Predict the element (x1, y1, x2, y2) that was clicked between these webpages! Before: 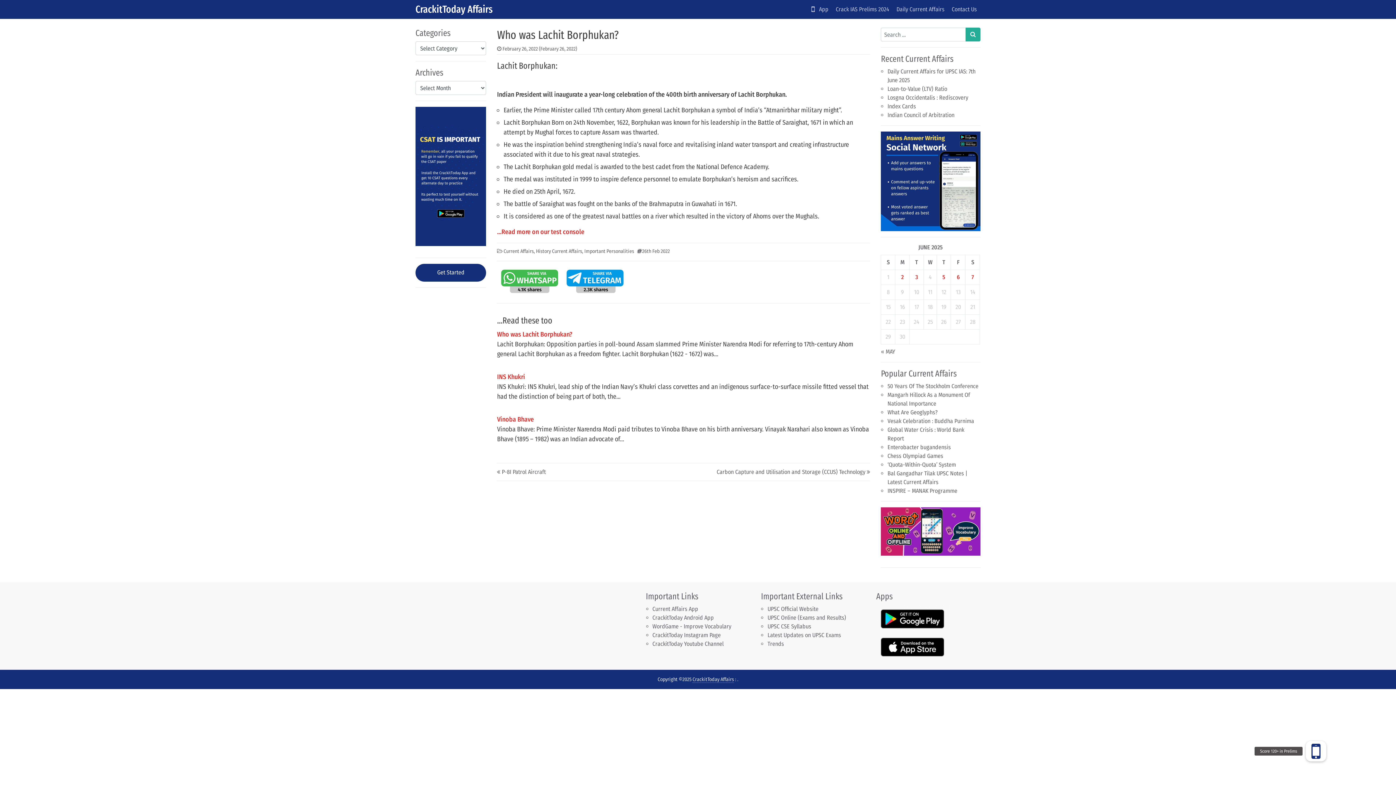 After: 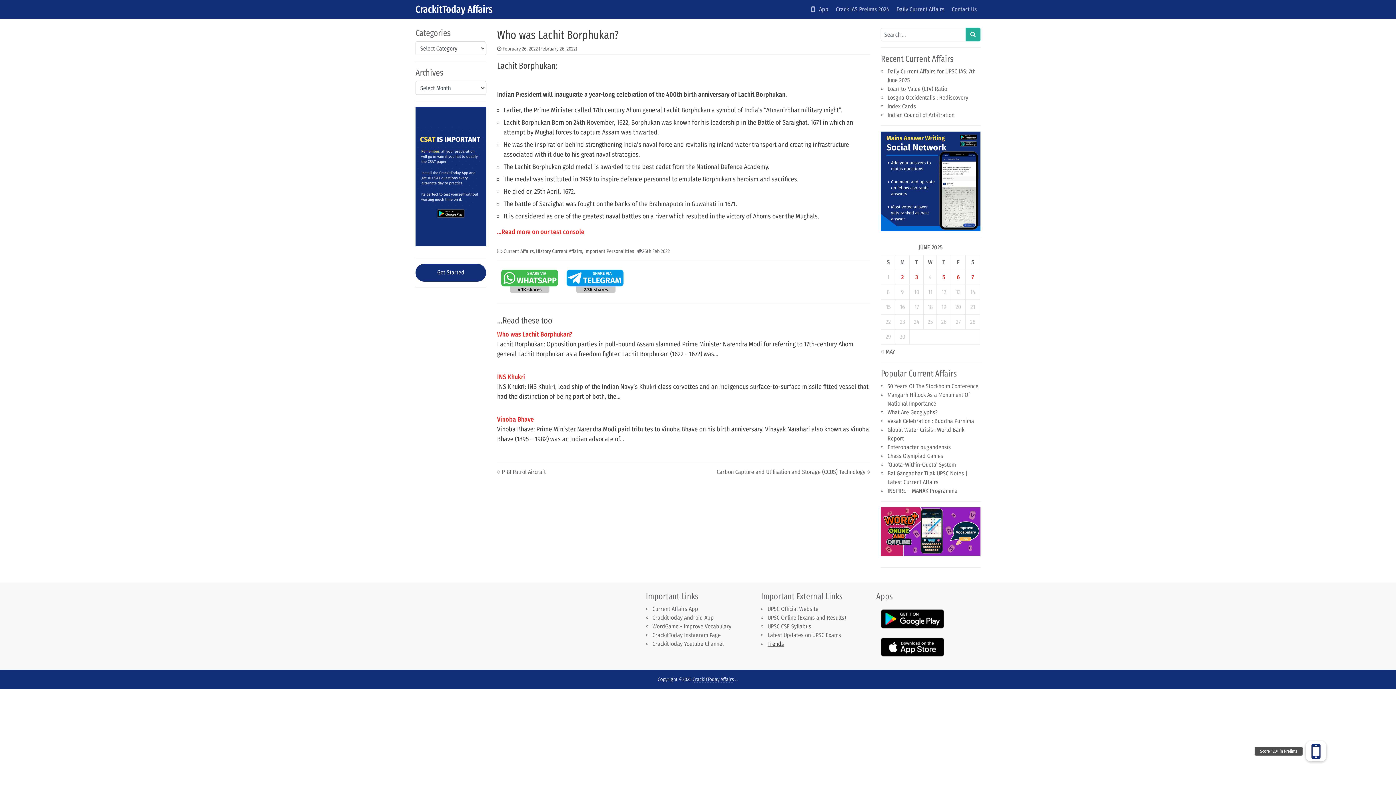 Action: bbox: (767, 640, 784, 647) label: Trends